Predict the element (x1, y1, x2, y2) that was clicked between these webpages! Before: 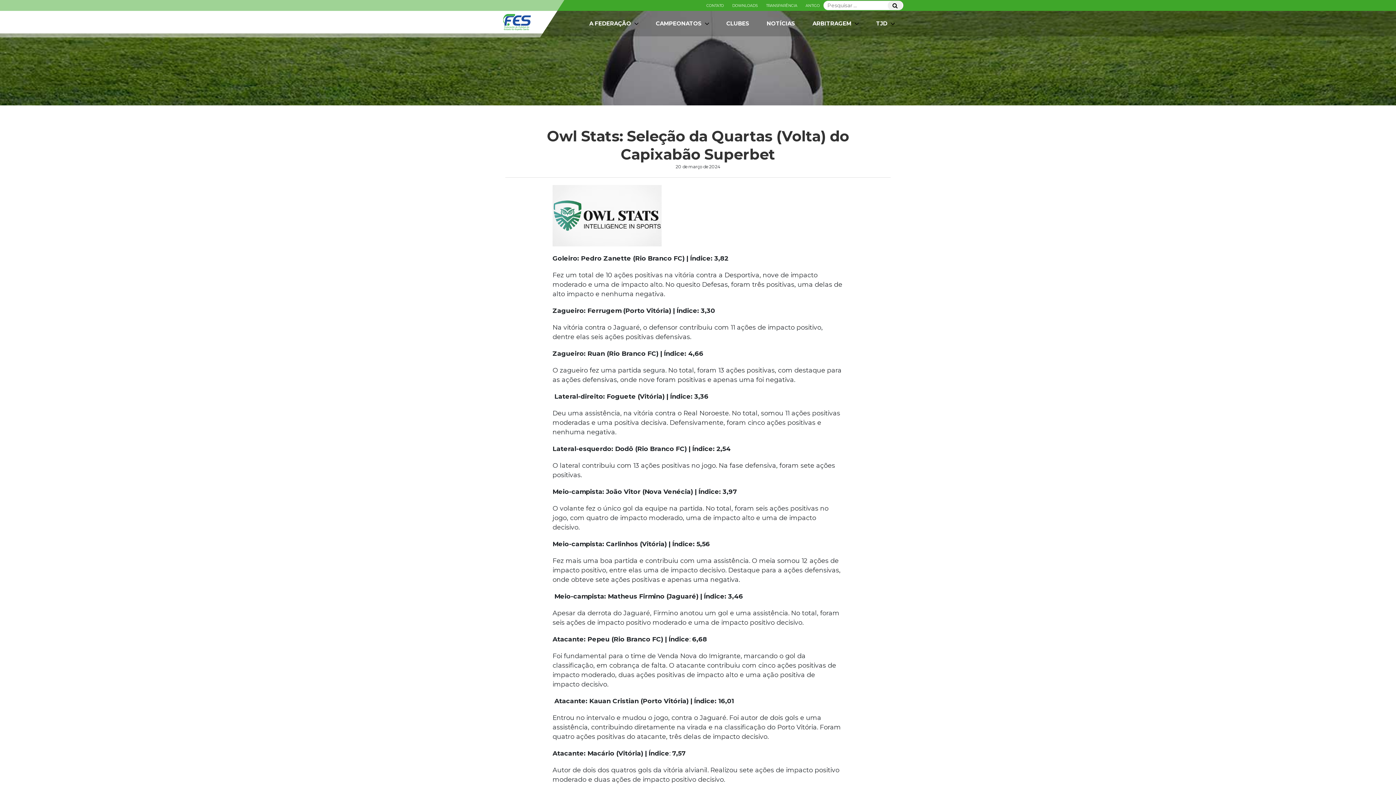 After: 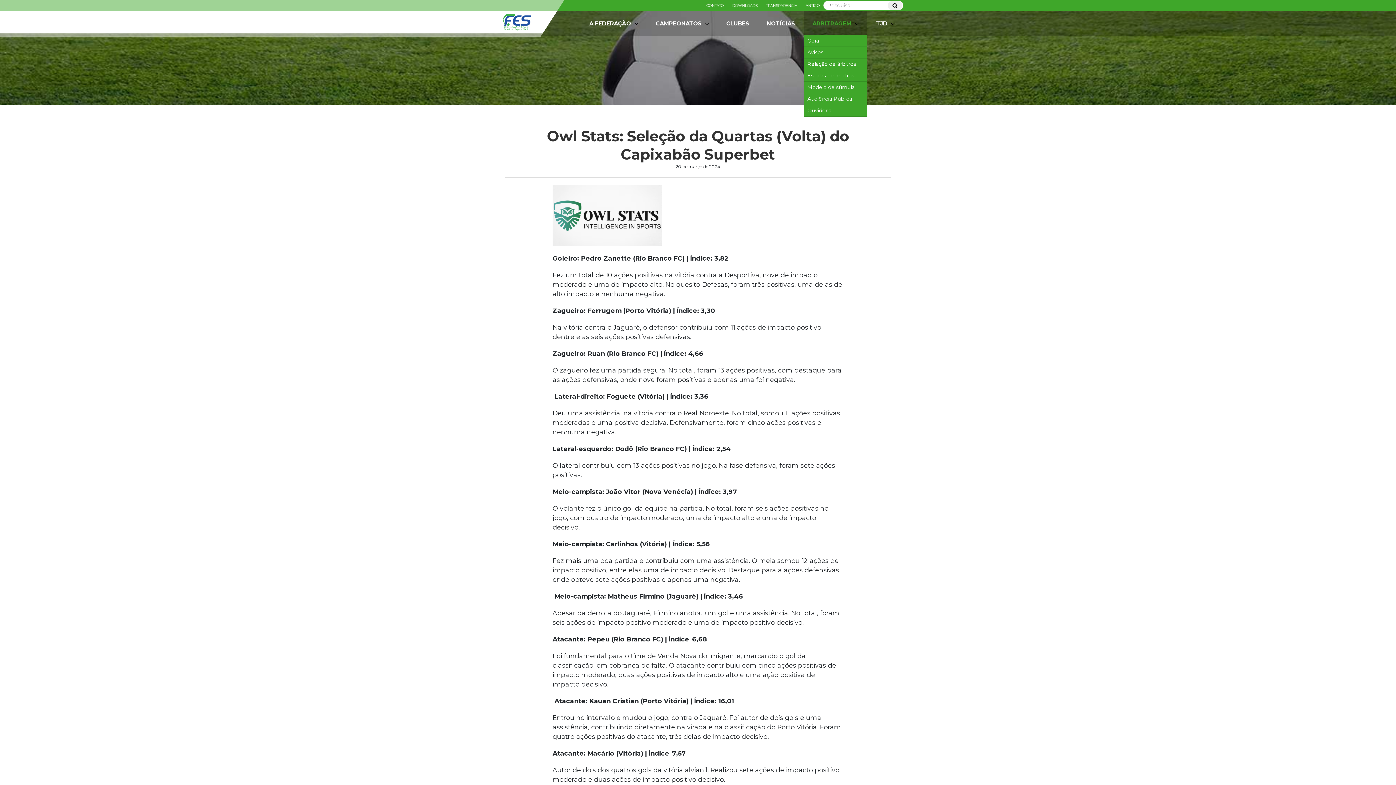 Action: bbox: (804, 10, 867, 36) label: ARBITRAGEM